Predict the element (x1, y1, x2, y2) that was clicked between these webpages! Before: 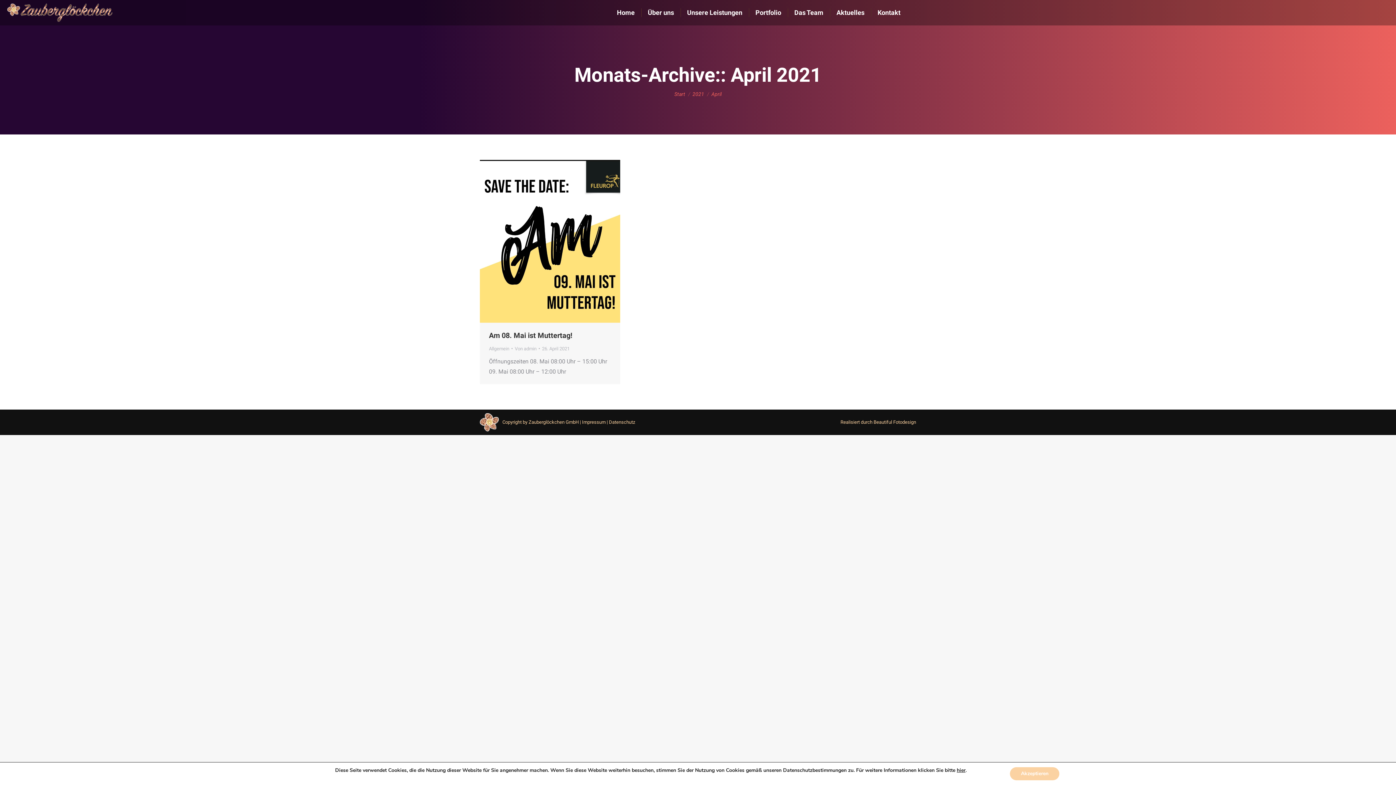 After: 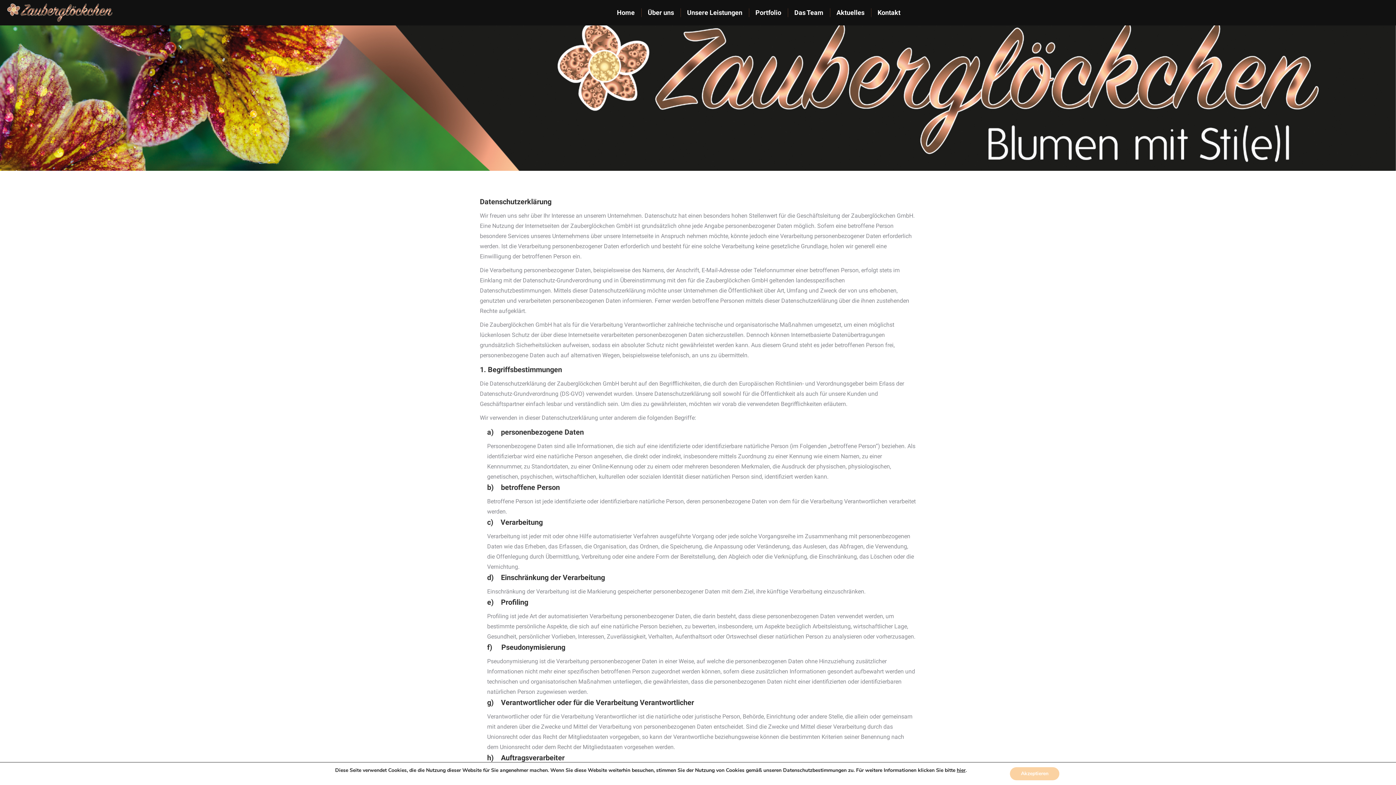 Action: bbox: (977, 768, 986, 773) label: hier